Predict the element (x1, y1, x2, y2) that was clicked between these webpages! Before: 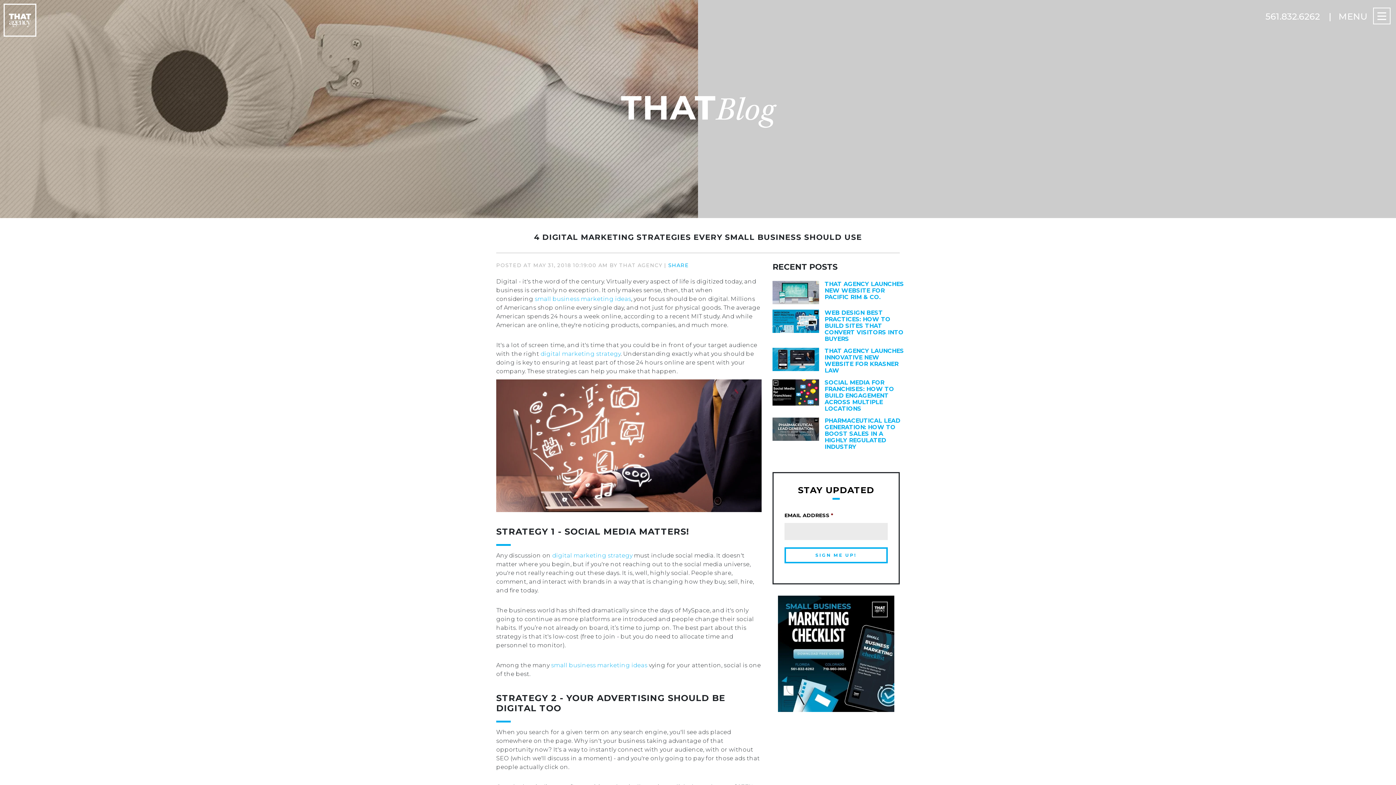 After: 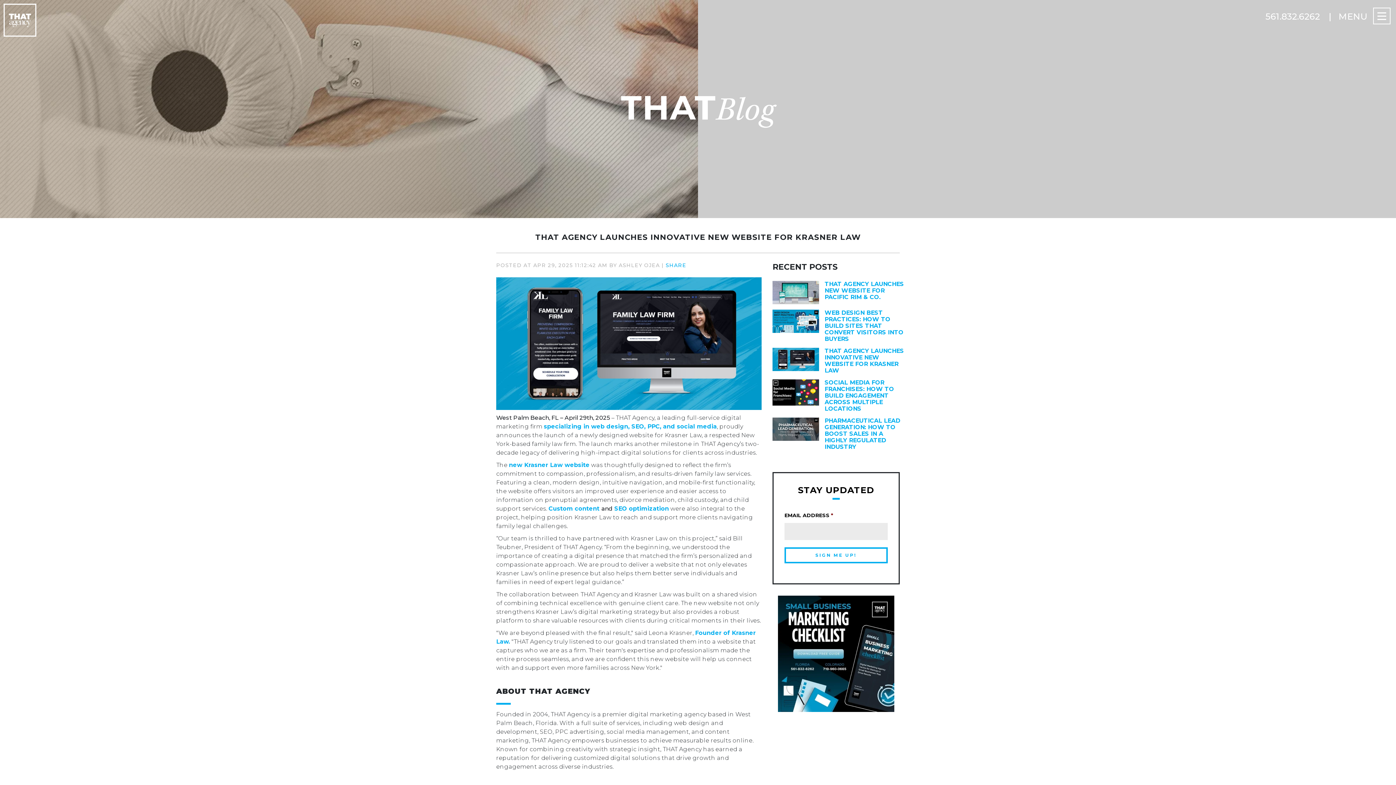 Action: label: THAT AGENCY LAUNCHES INNOVATIVE NEW WEBSITE FOR KRASNER LAW bbox: (767, 348, 905, 374)